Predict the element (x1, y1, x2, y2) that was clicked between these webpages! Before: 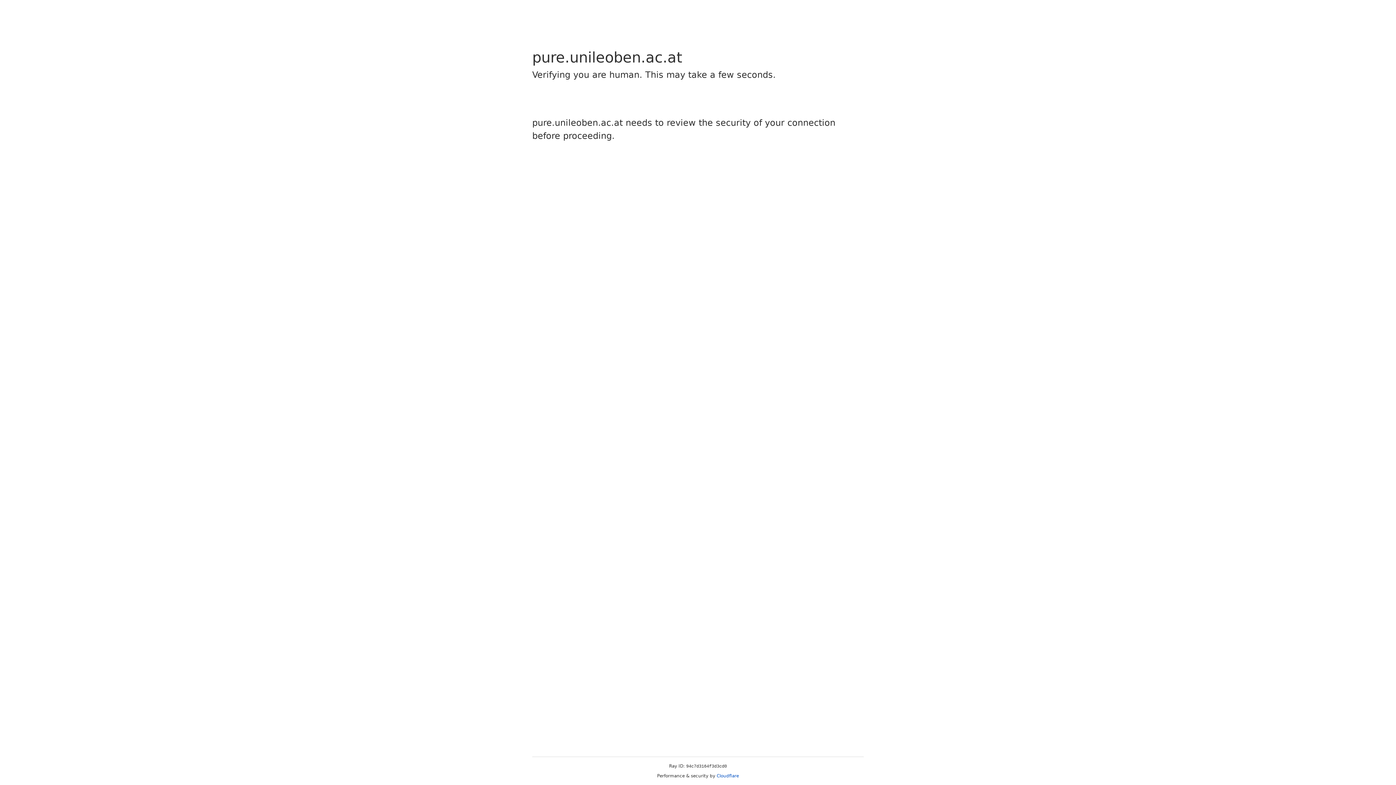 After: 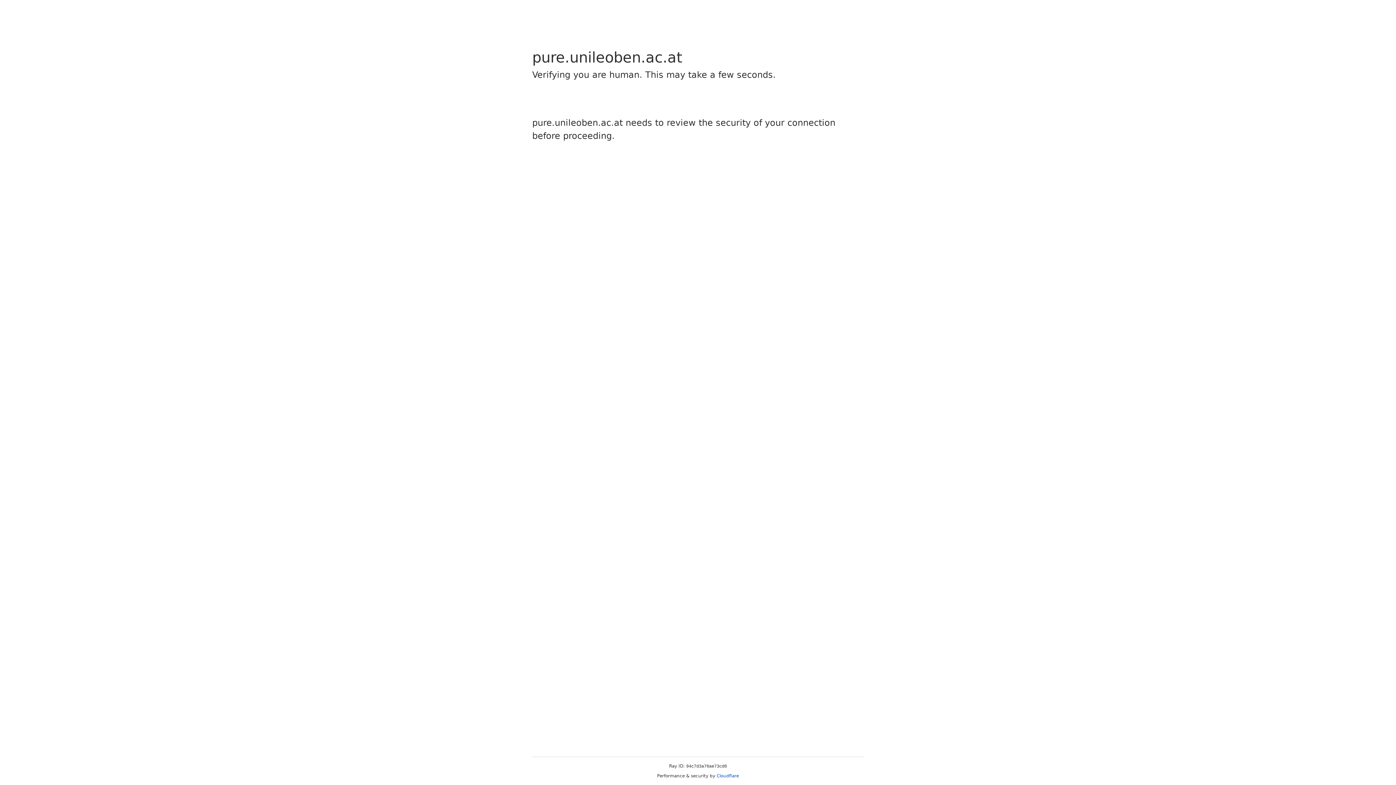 Action: label: Cloudflare bbox: (716, 773, 739, 778)